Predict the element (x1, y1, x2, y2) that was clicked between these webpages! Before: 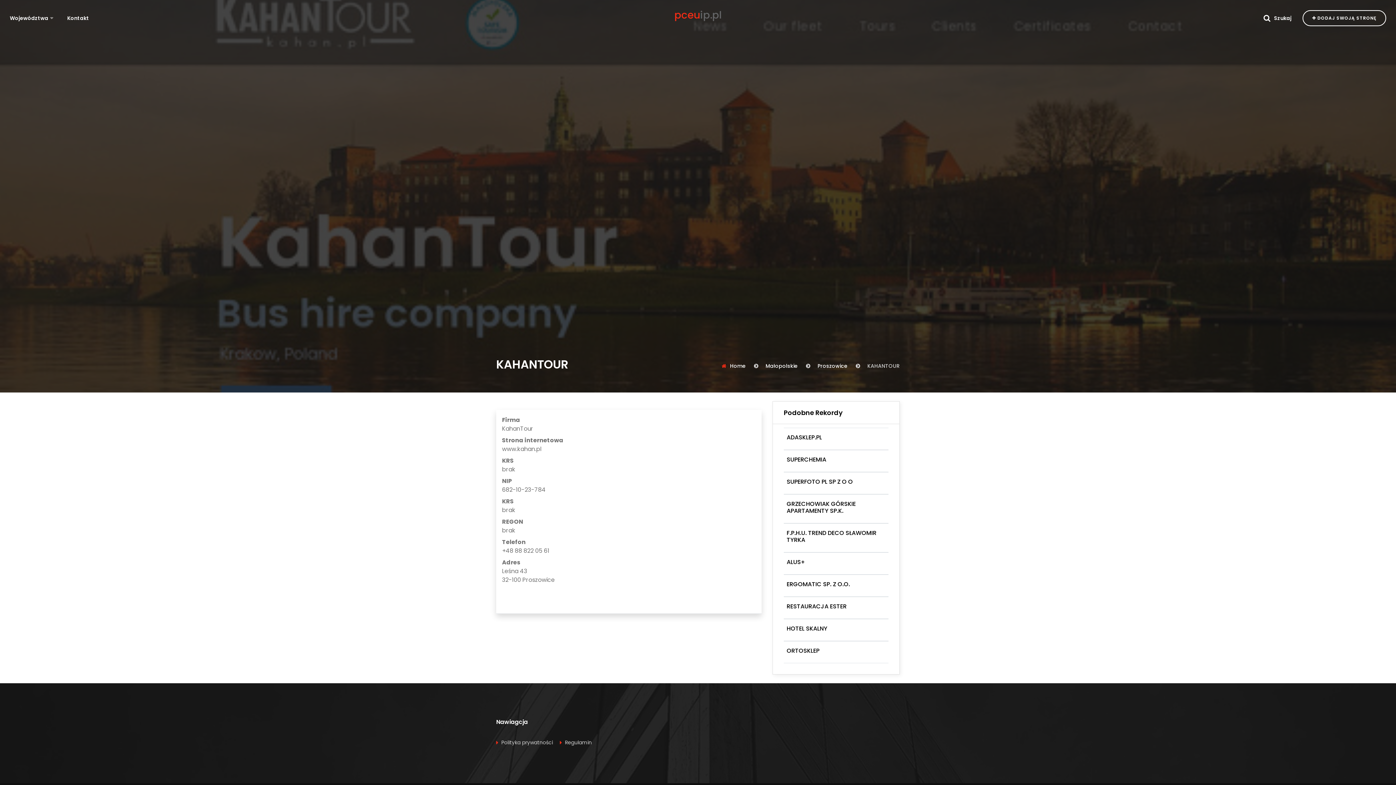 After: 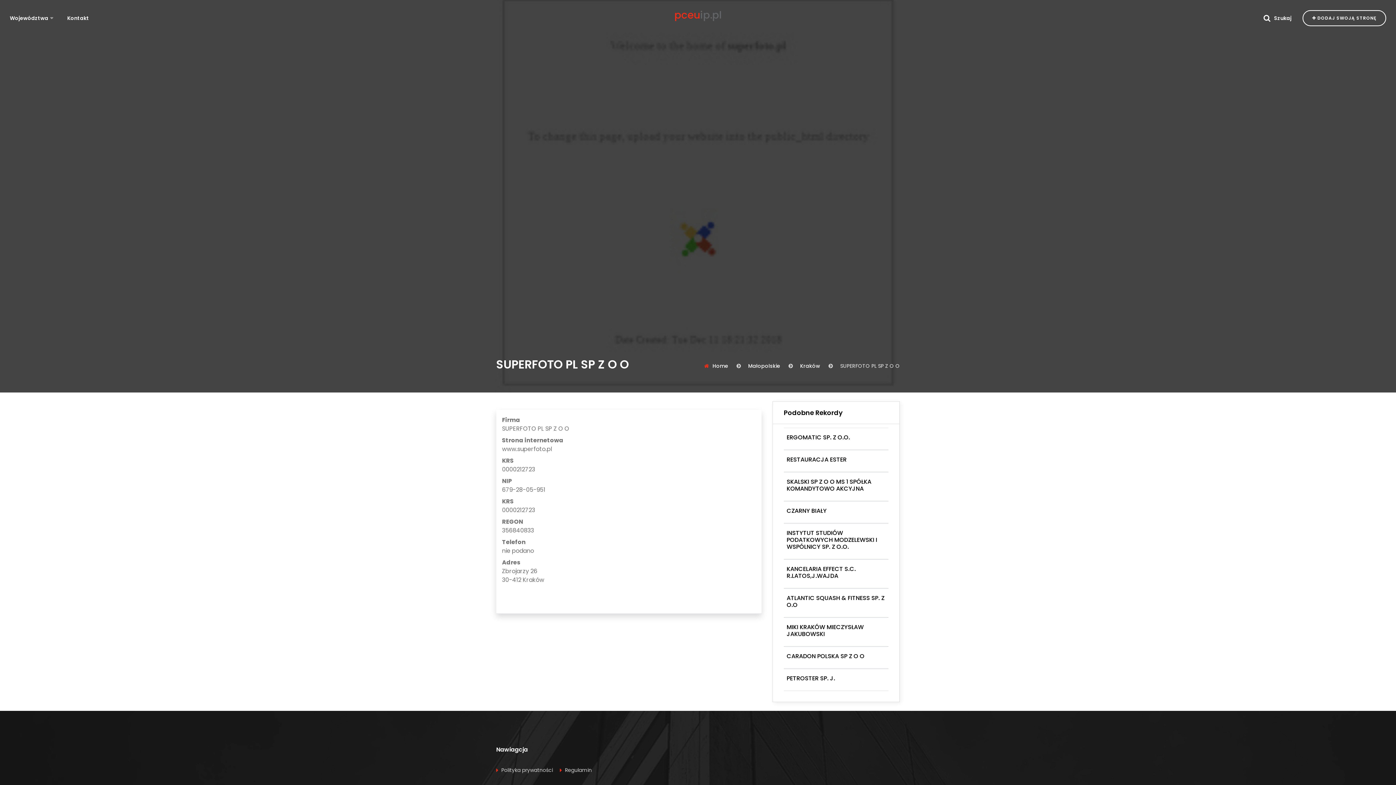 Action: label: SUPERFOTO PL SP Z O O bbox: (786, 477, 853, 486)